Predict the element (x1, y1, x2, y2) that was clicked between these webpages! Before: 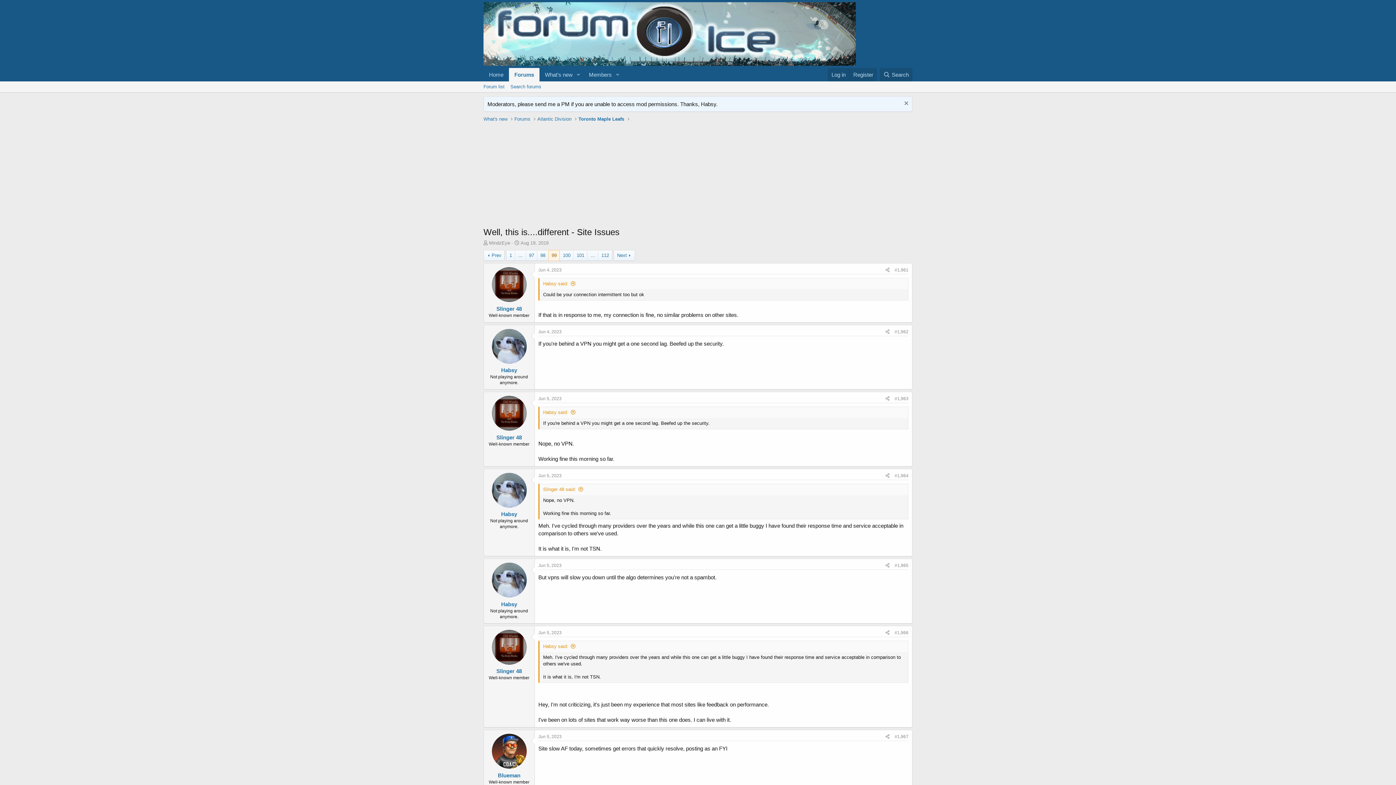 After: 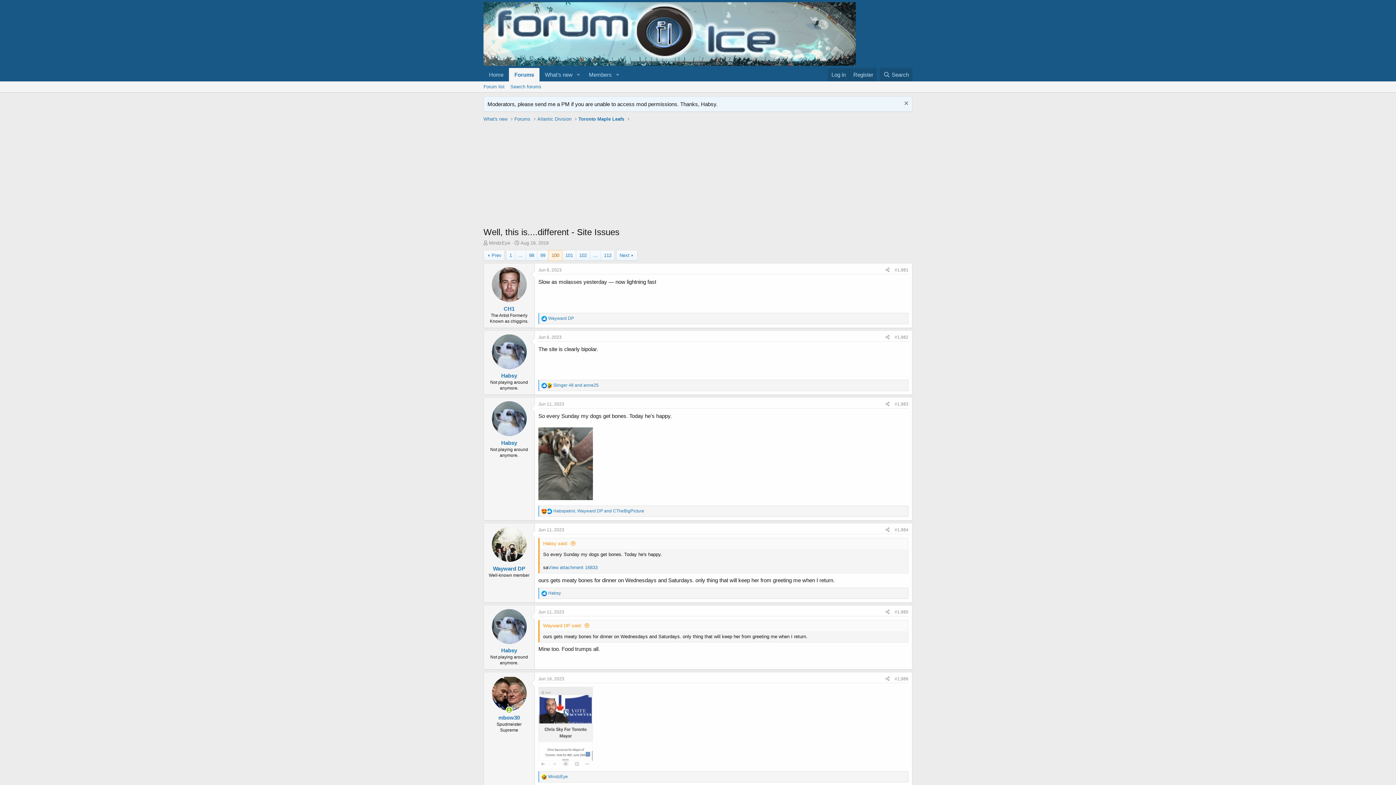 Action: bbox: (613, 250, 635, 261) label: Next